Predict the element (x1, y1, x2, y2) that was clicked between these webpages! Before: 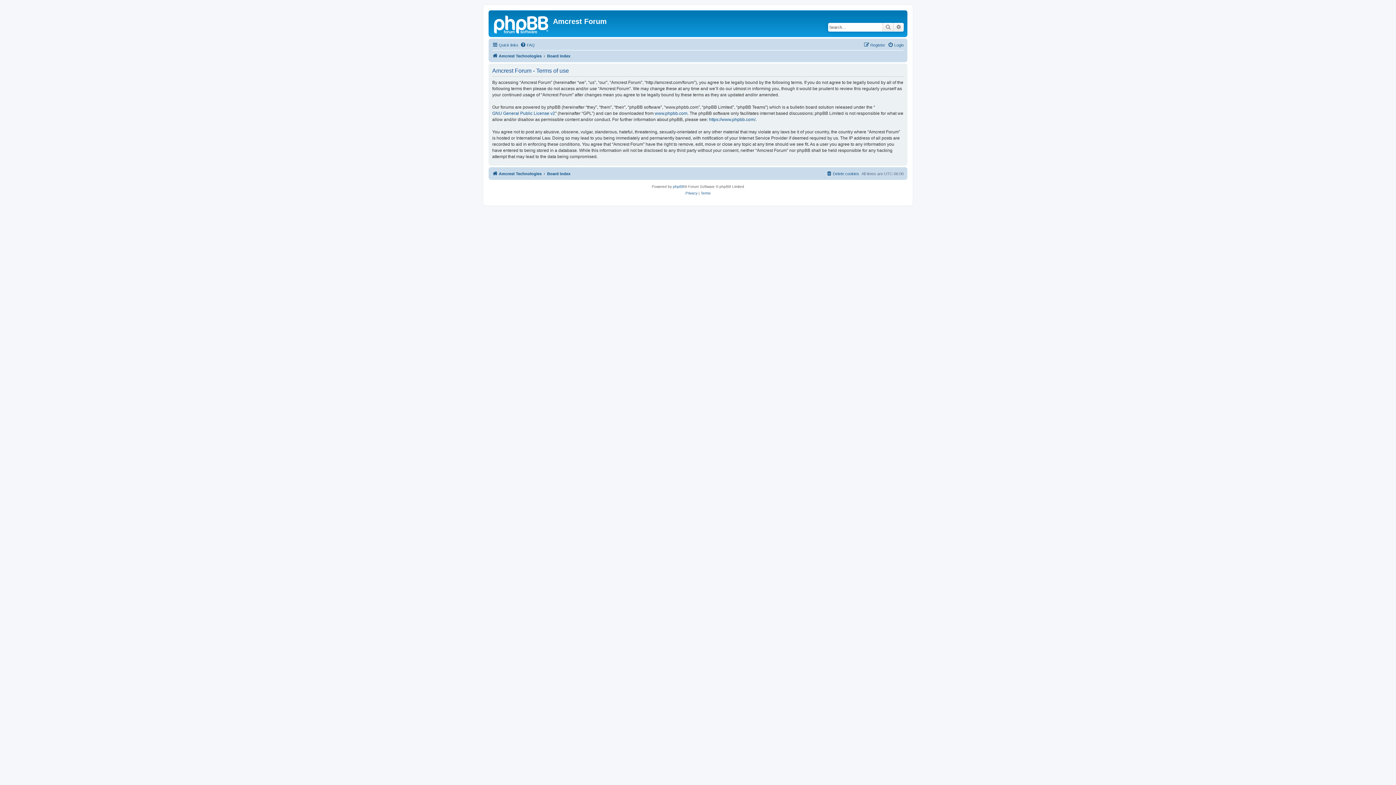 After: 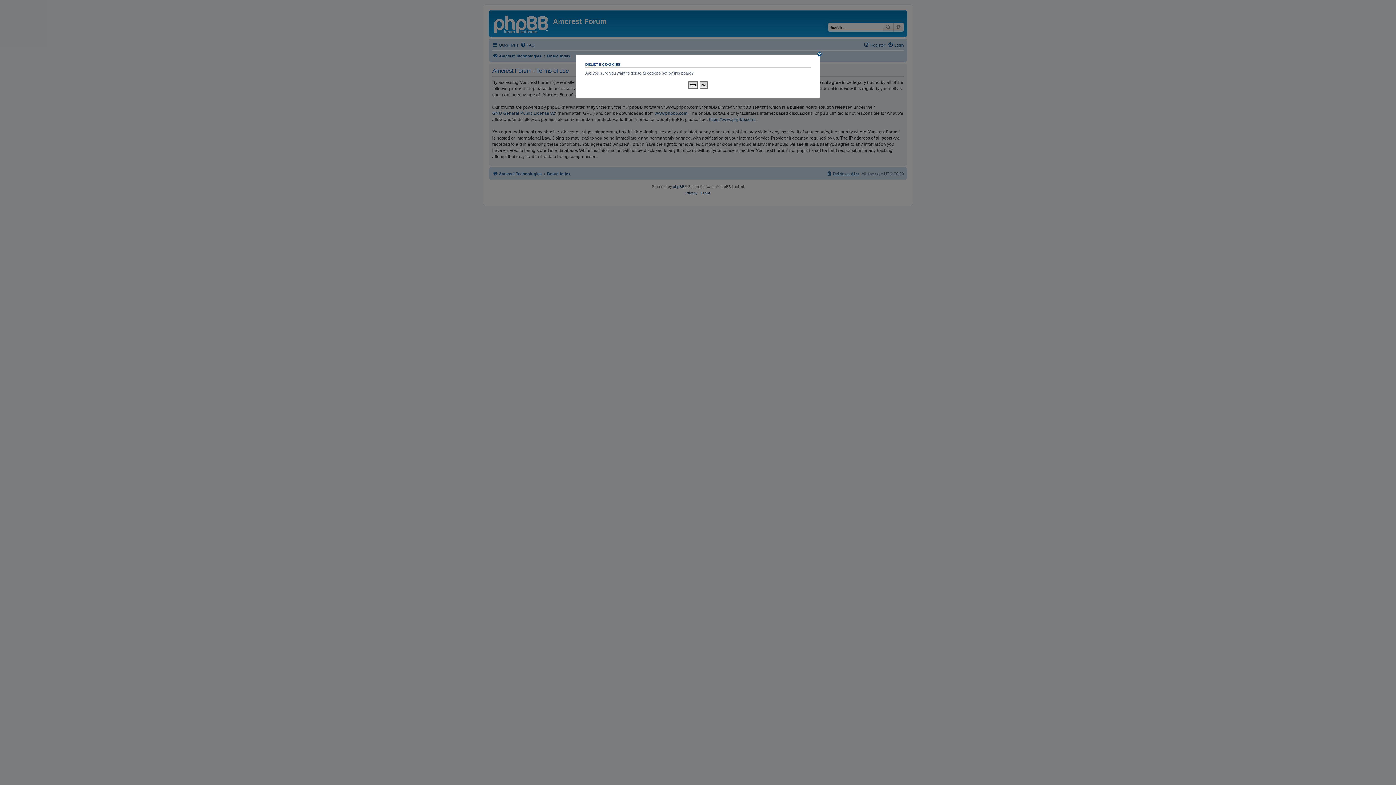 Action: bbox: (826, 169, 859, 178) label: Delete cookies